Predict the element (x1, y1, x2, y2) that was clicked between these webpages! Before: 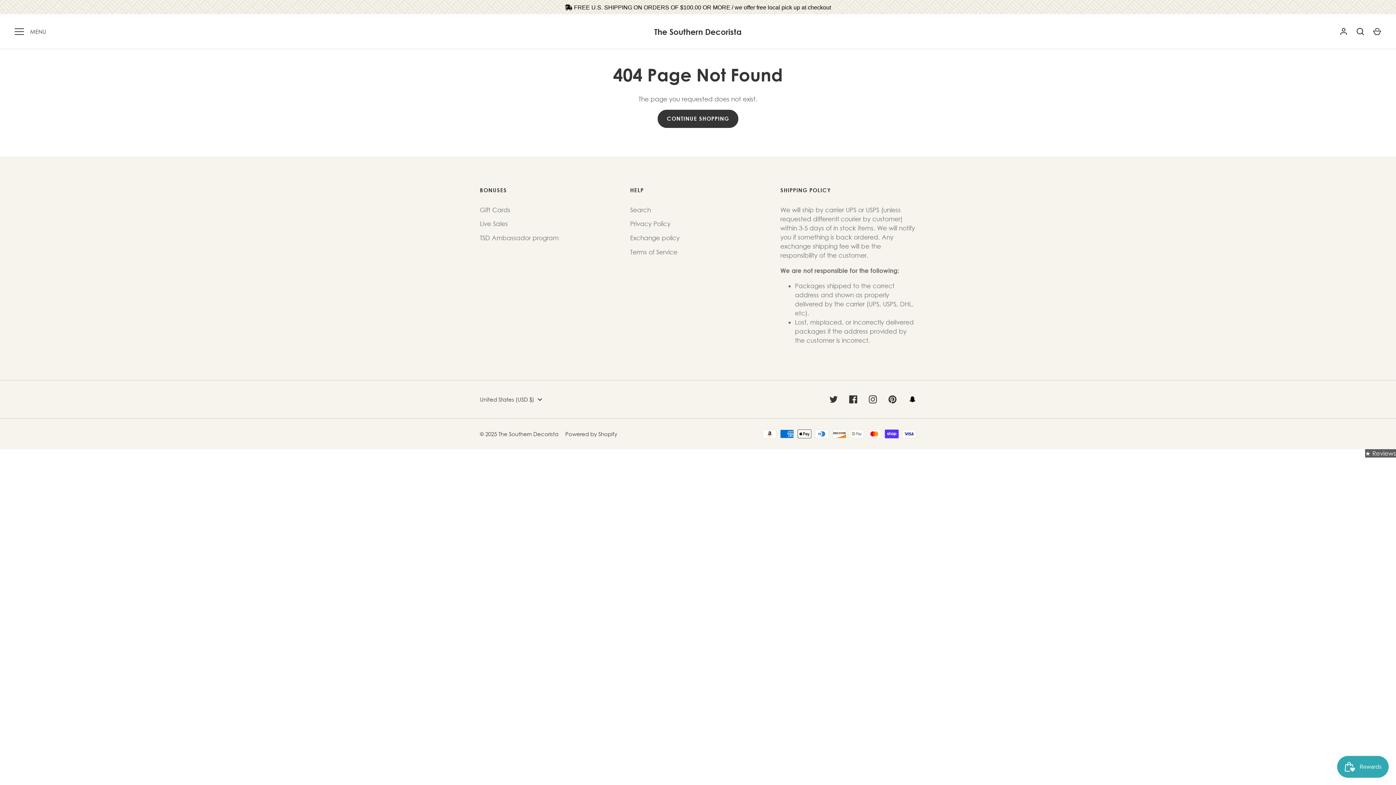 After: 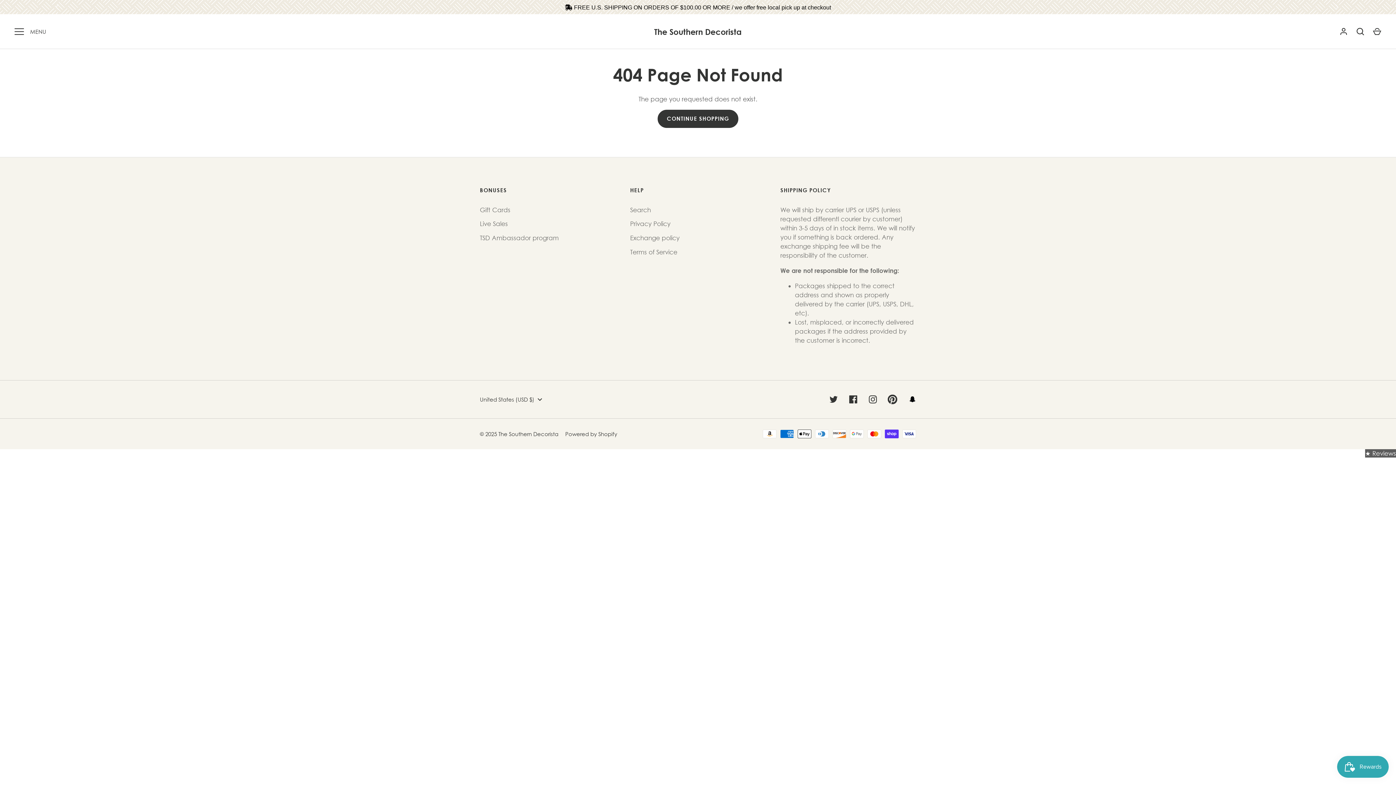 Action: label: Pinterest bbox: (884, 391, 900, 407)